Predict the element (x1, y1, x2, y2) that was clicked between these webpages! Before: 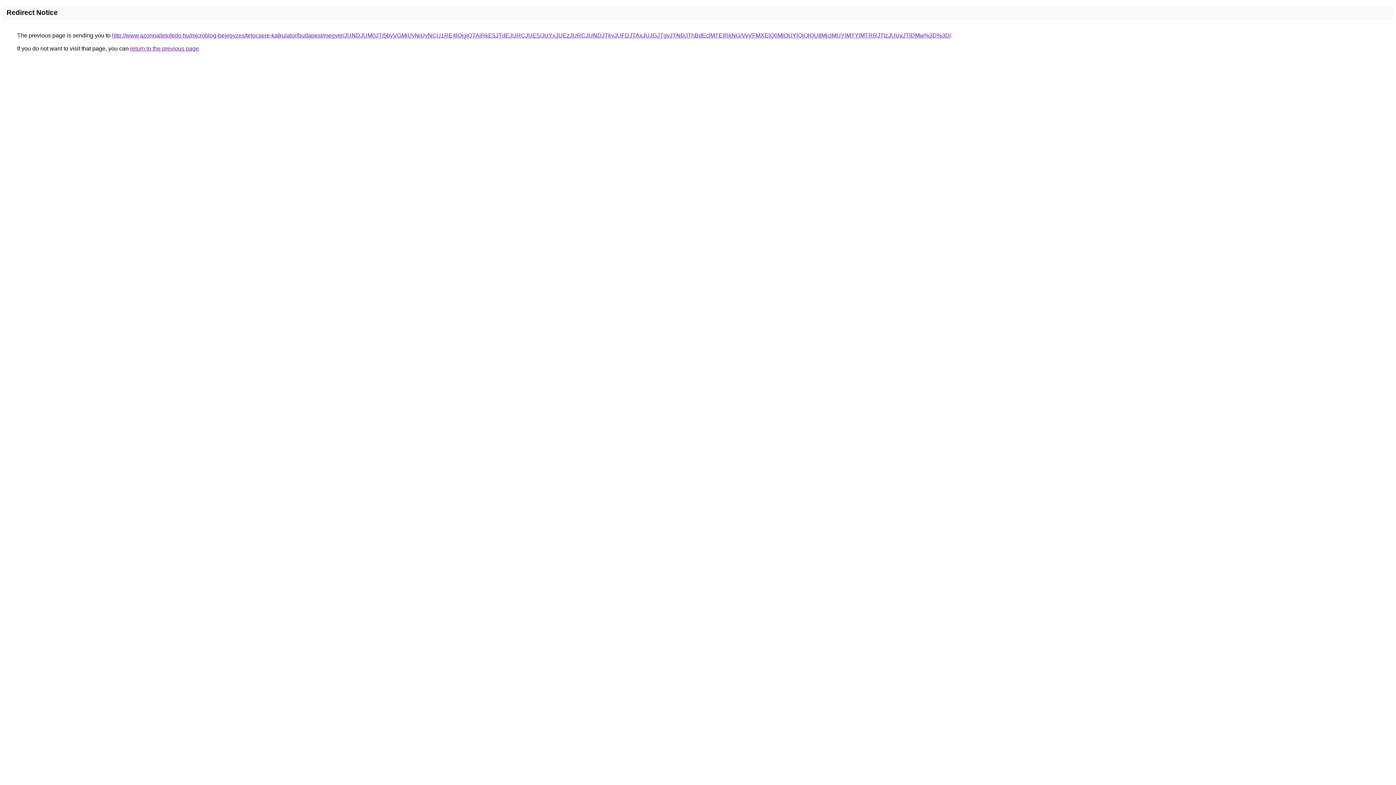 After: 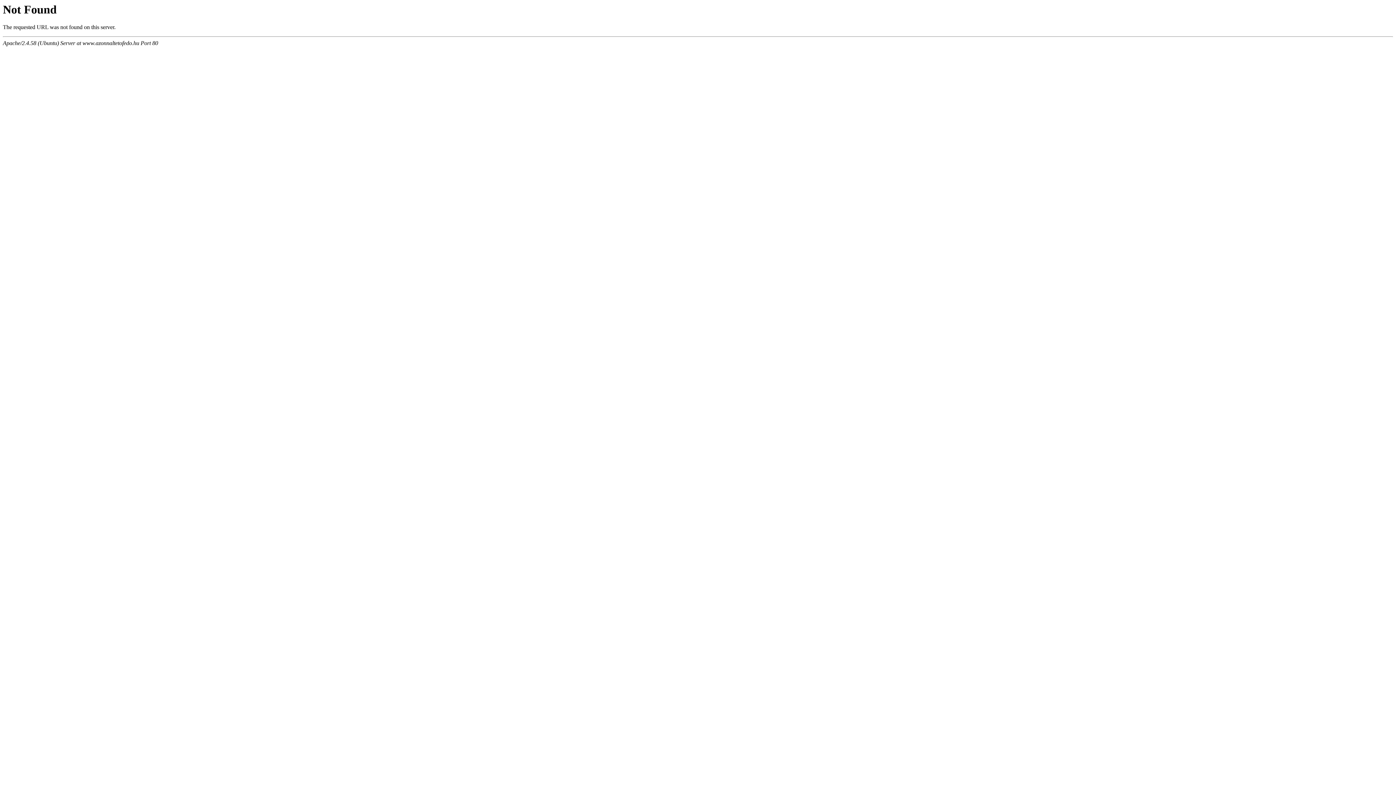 Action: bbox: (112, 32, 951, 38) label: http://www.azonnaltetofedo.hu/microblog-bejegyzes/tetocsere-kalkulator/budapest/megyer/JUNDJUM0JTI5byVGMiUyNiUyNCU1RE4lQjglQTAlRkE5JTdEJURCJUE5/JUYxJUEzJURCJUNDJTkyJUFDJTAxJUJGJTgyJTNDJThBdEclMTElRkNG/VyVFMXElQ0MlOUYlQjQlQUIlMjclMUYlMTYlMTRRJTIzJUUxJTlDMw%3D%3D/